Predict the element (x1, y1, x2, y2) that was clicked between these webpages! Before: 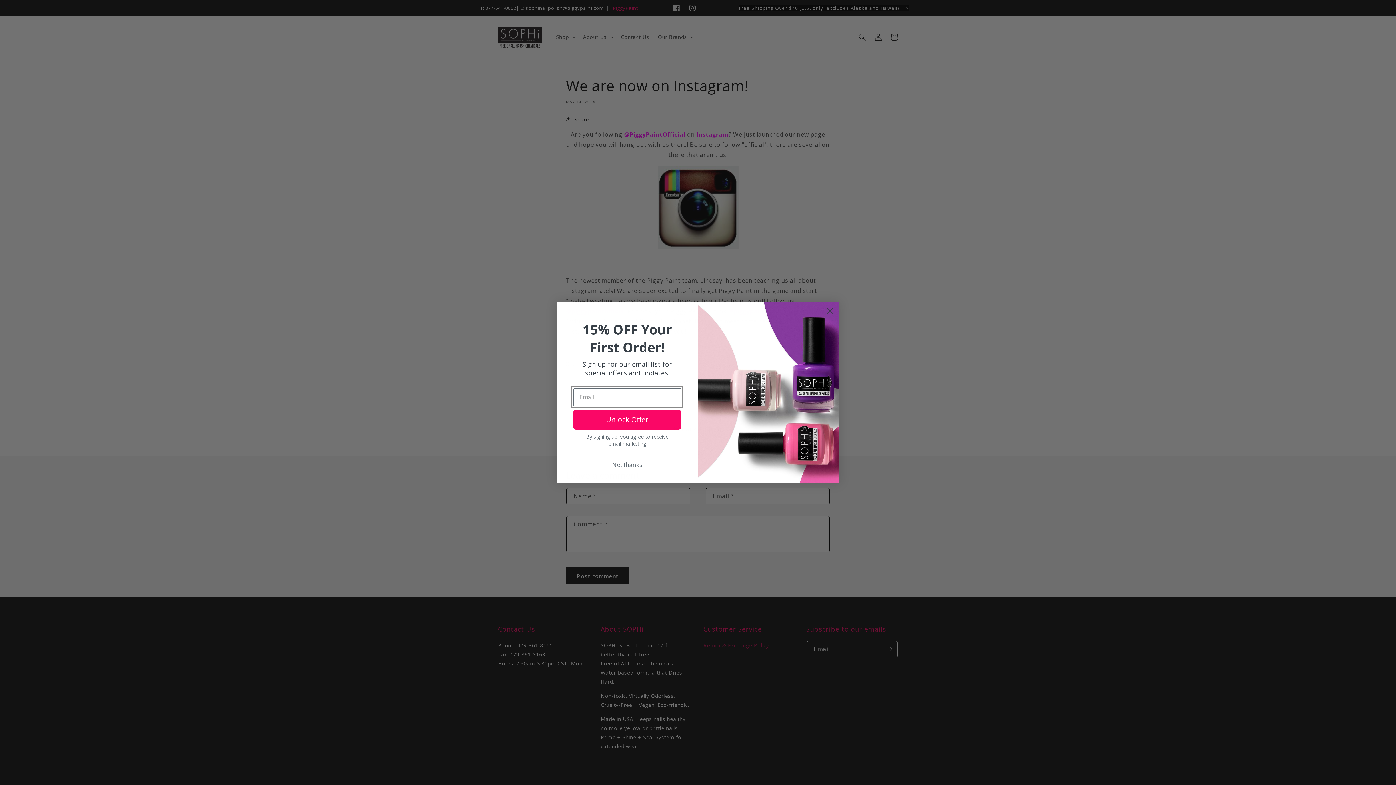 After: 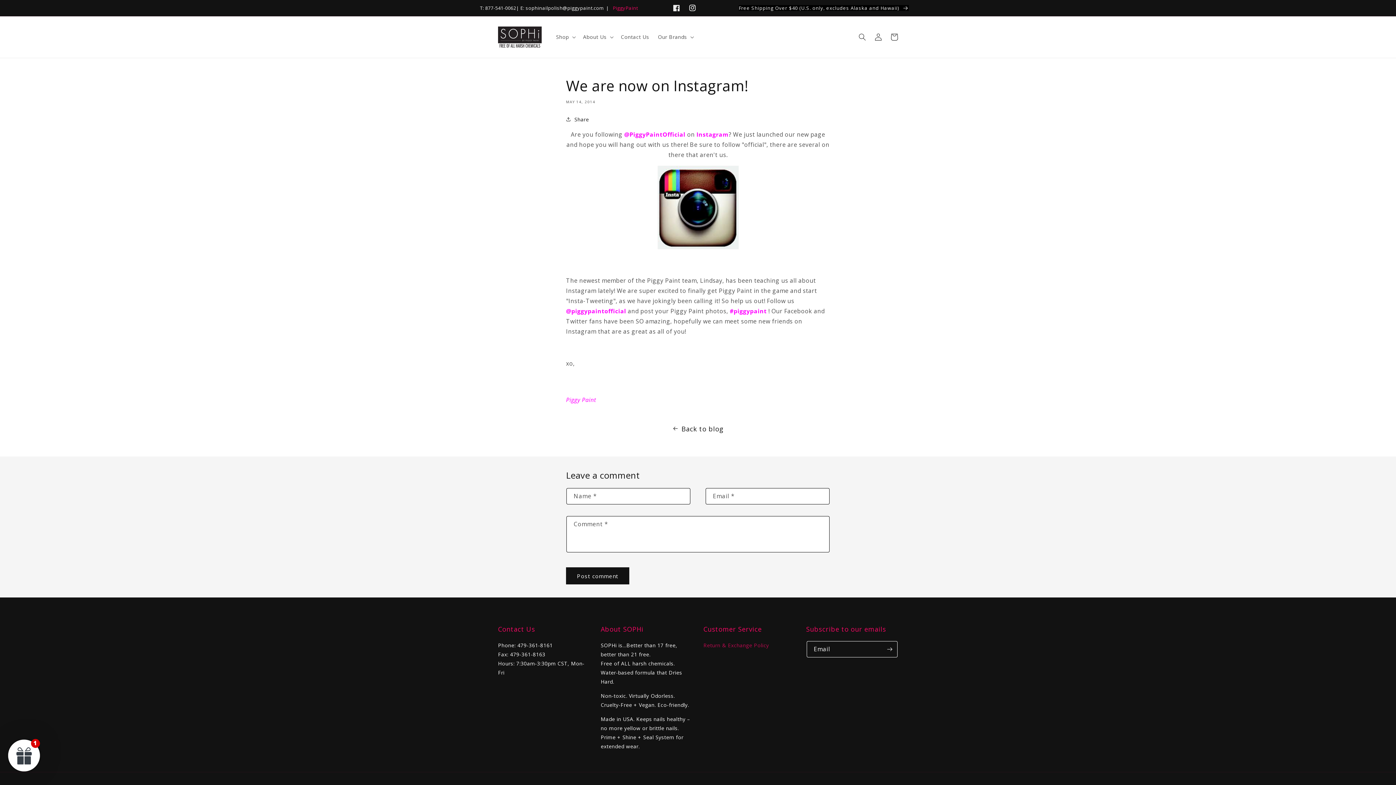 Action: bbox: (824, 304, 836, 317) label: Close dialog